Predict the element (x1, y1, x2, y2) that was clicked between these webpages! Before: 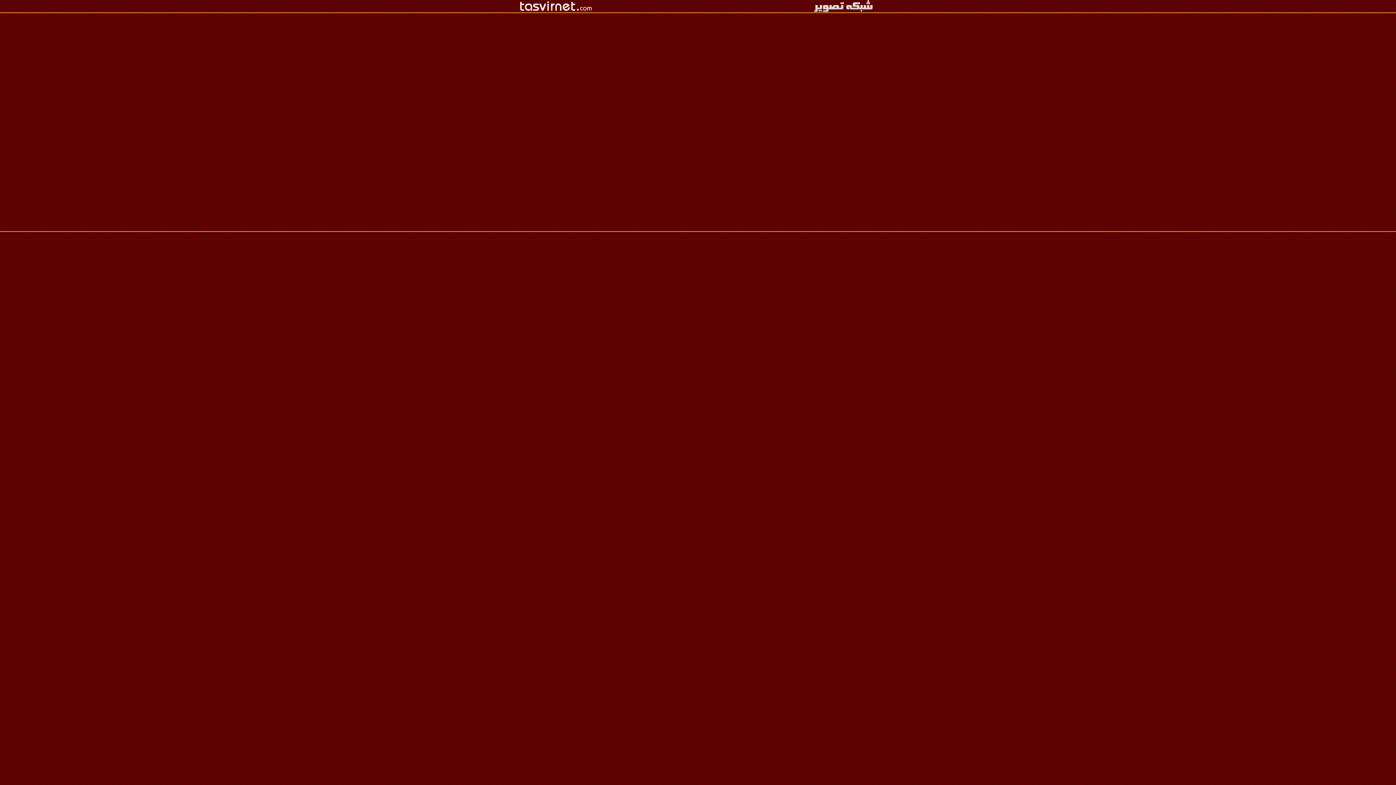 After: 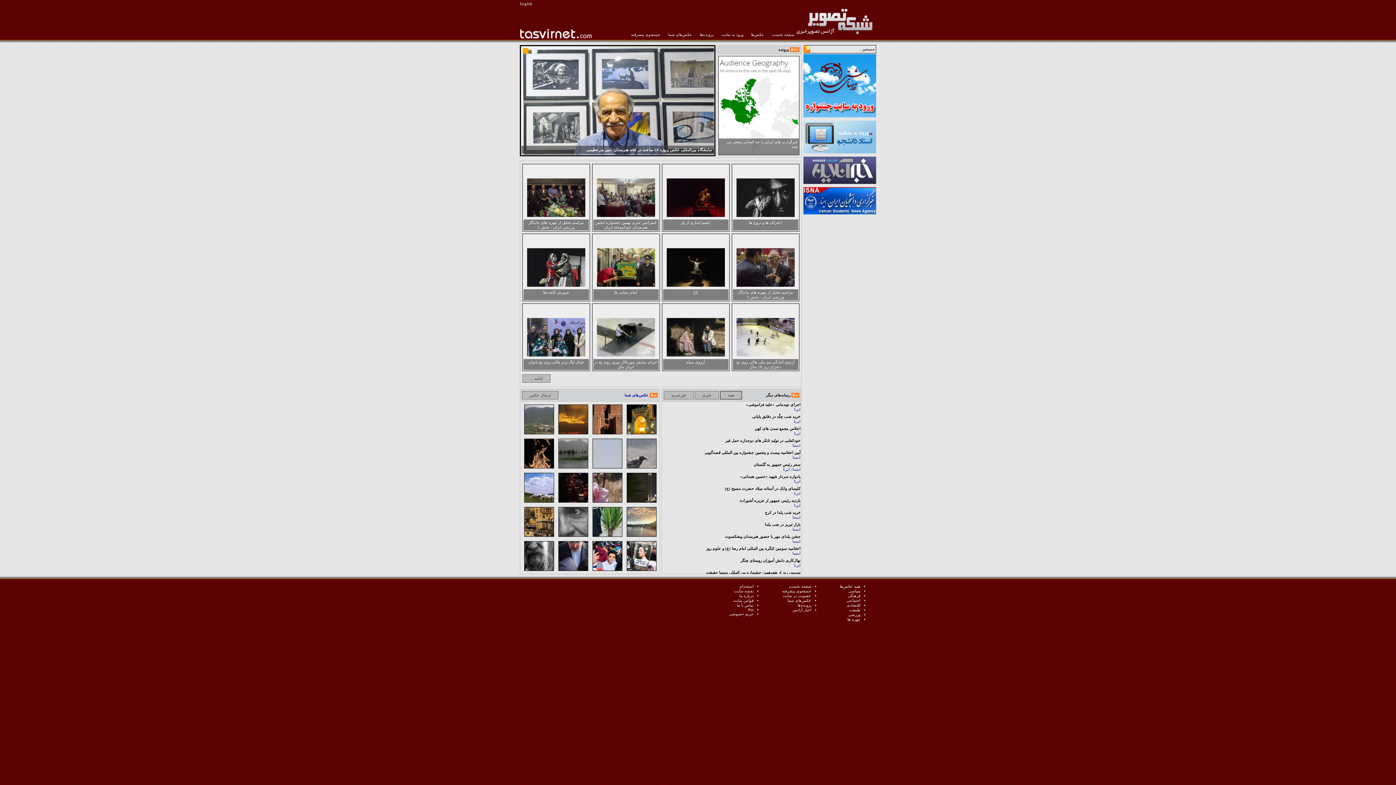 Action: bbox: (811, 7, 876, 13)